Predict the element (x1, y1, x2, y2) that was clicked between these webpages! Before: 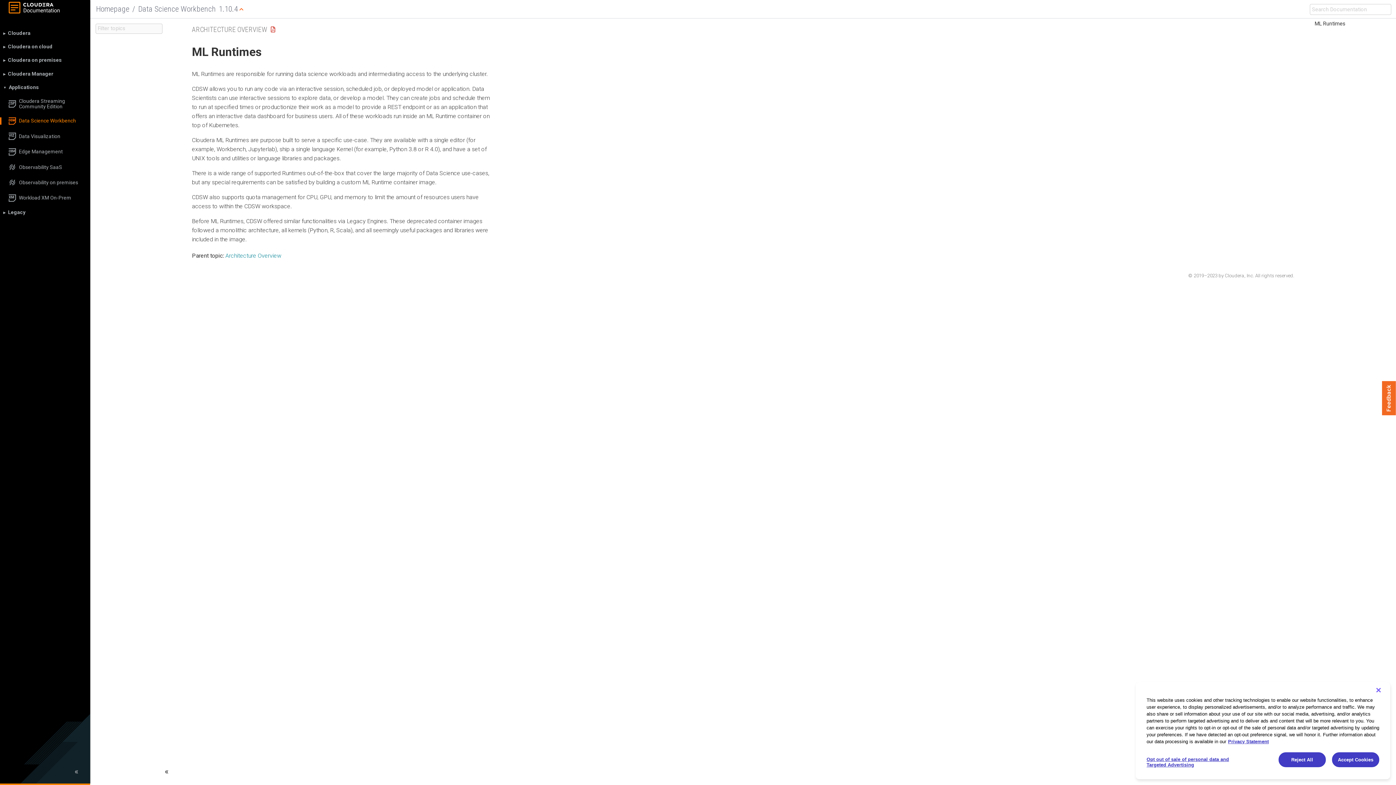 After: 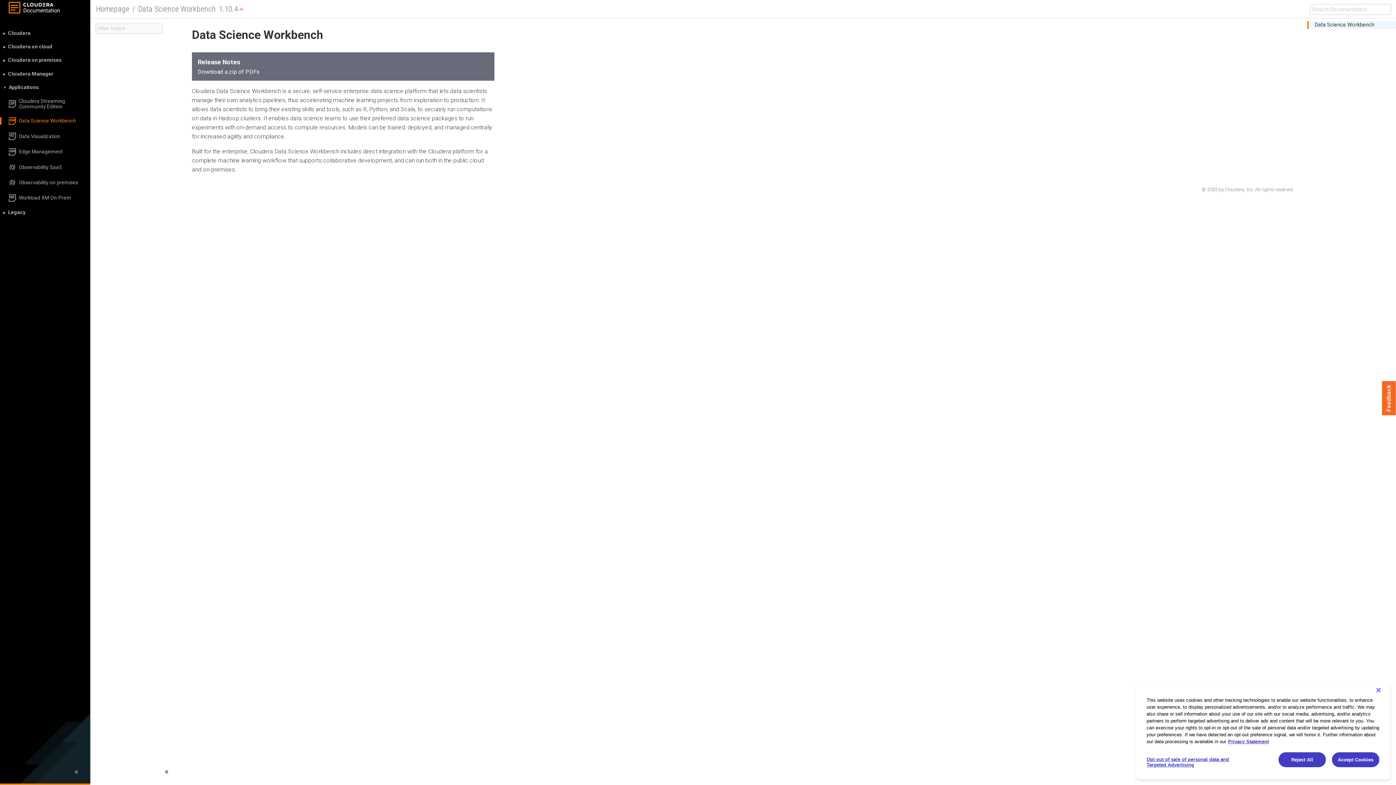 Action: bbox: (138, 4, 216, 13) label: Data Science Workbench